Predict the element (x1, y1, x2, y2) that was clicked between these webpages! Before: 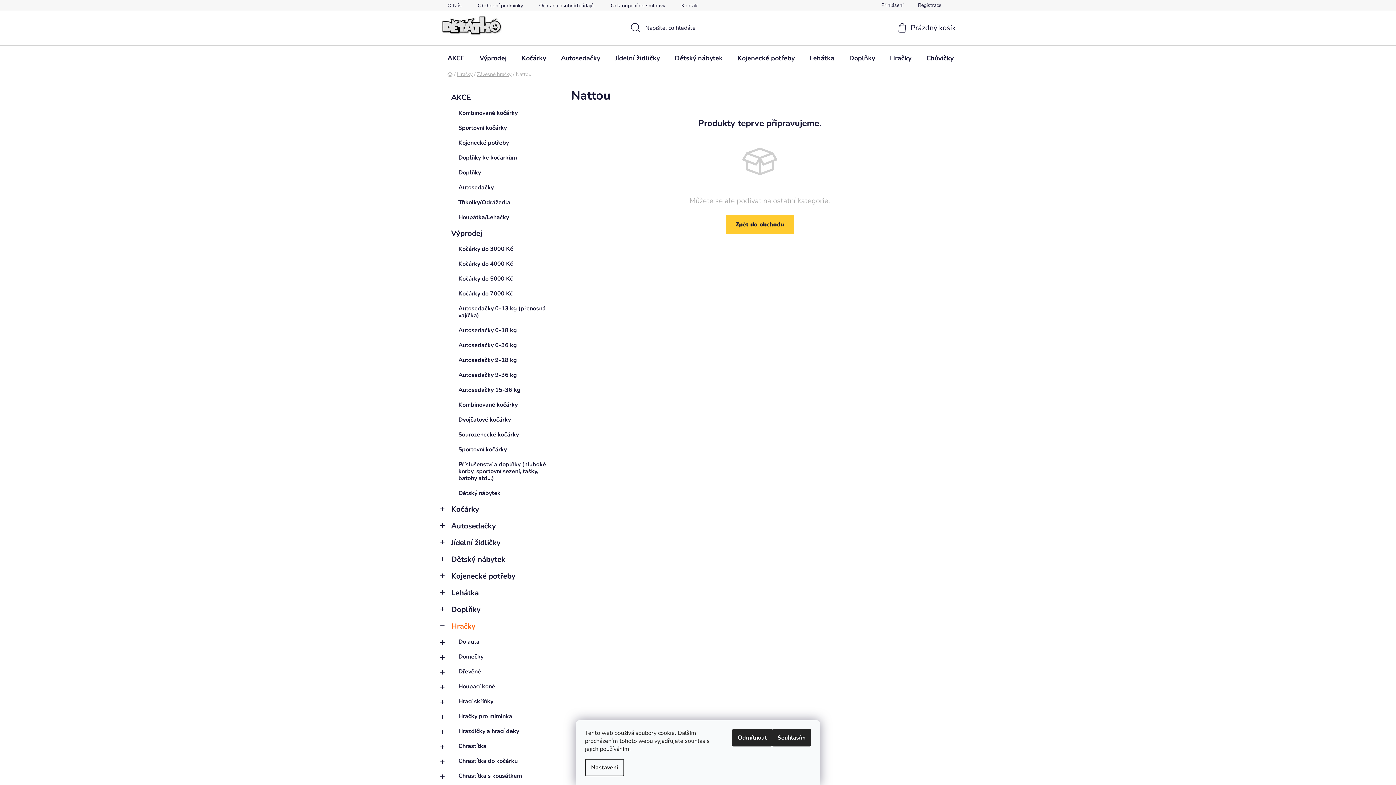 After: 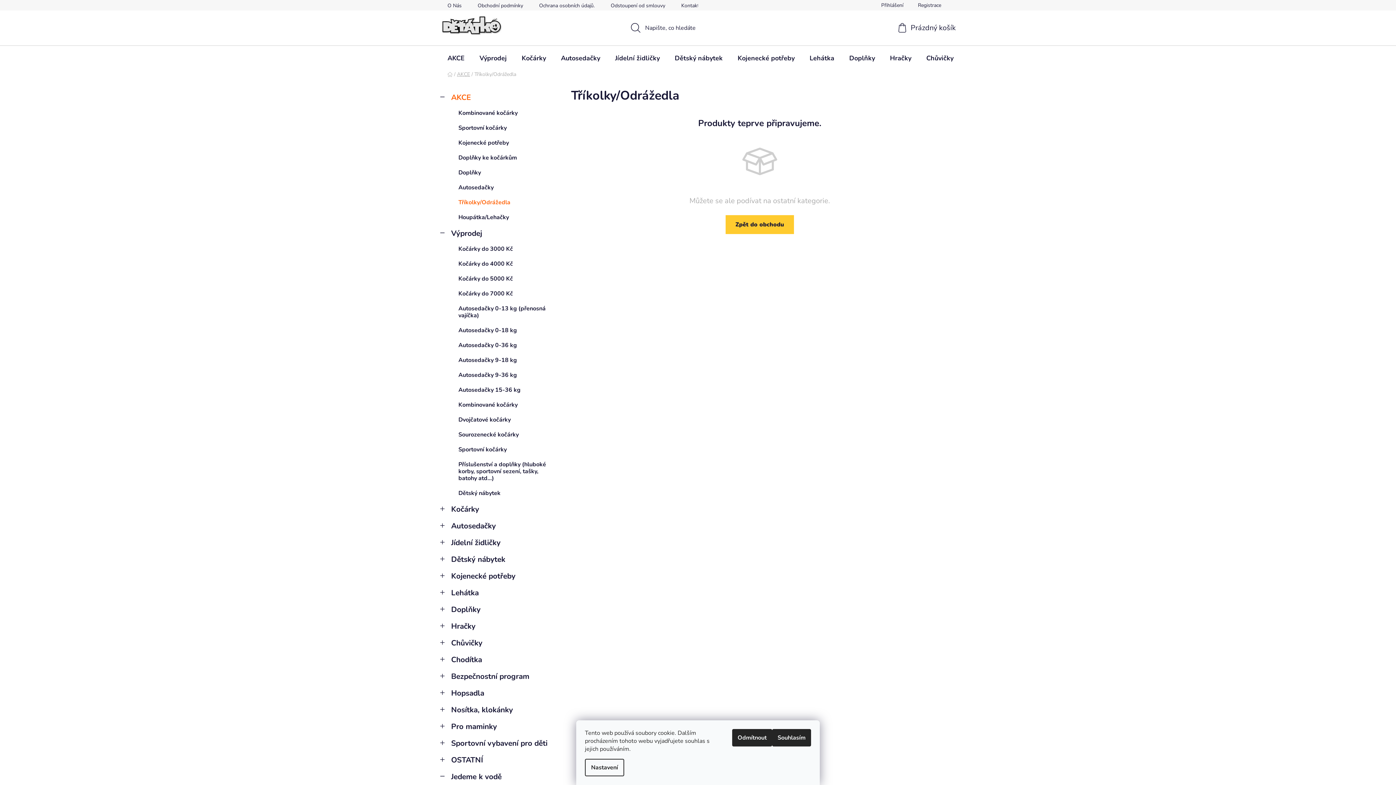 Action: bbox: (440, 195, 556, 210) label: Tříkolky/Odrážedla